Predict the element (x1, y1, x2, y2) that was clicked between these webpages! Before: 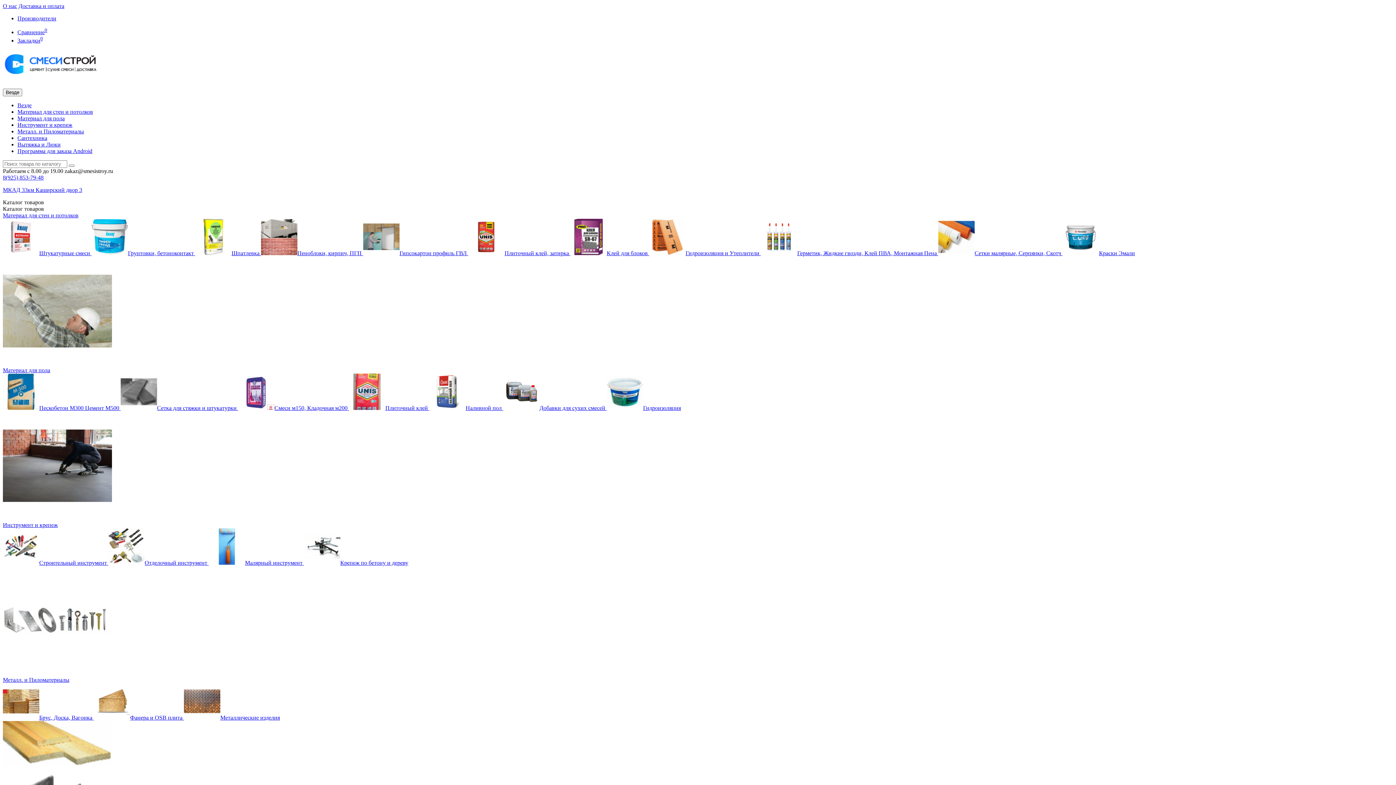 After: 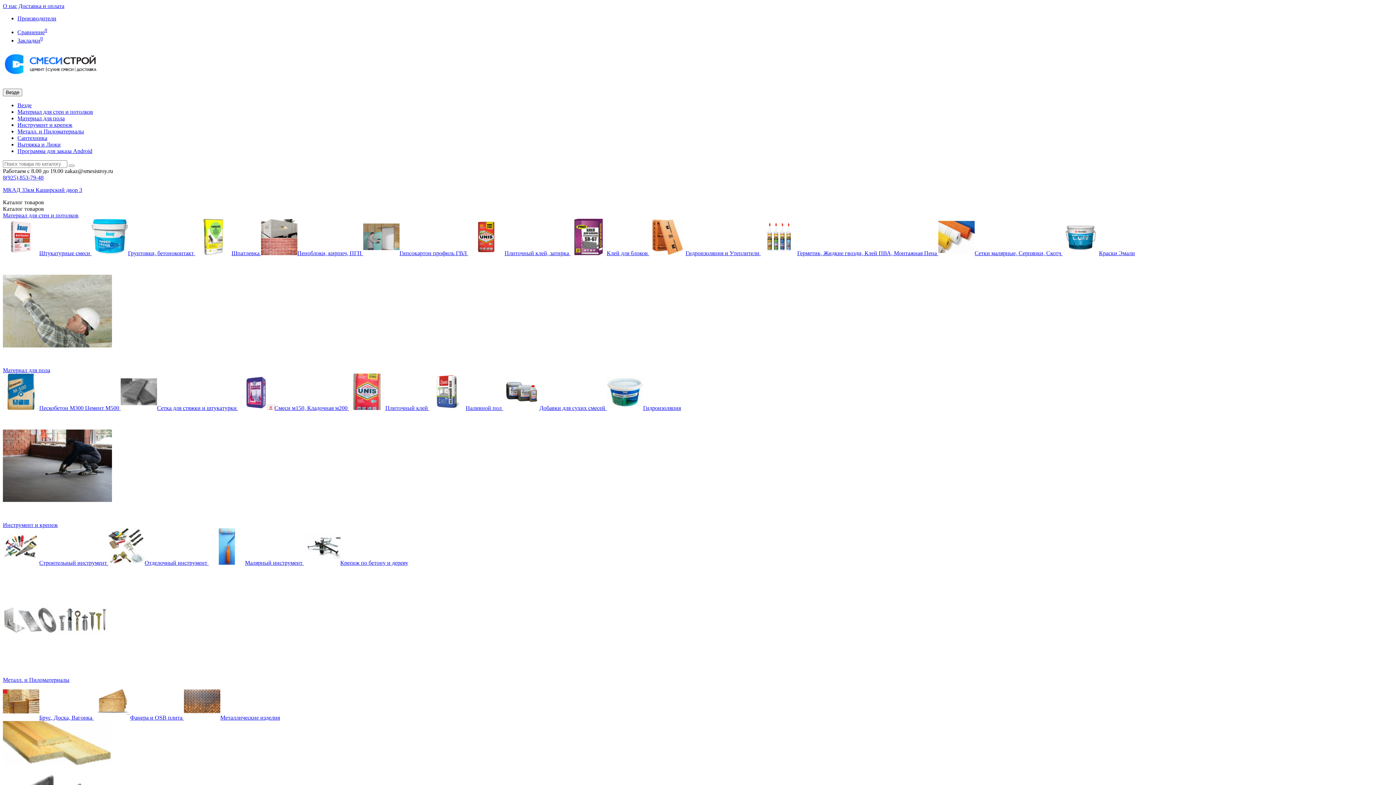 Action: label: Гипсокартон профиль ГВЛ  bbox: (363, 250, 468, 256)